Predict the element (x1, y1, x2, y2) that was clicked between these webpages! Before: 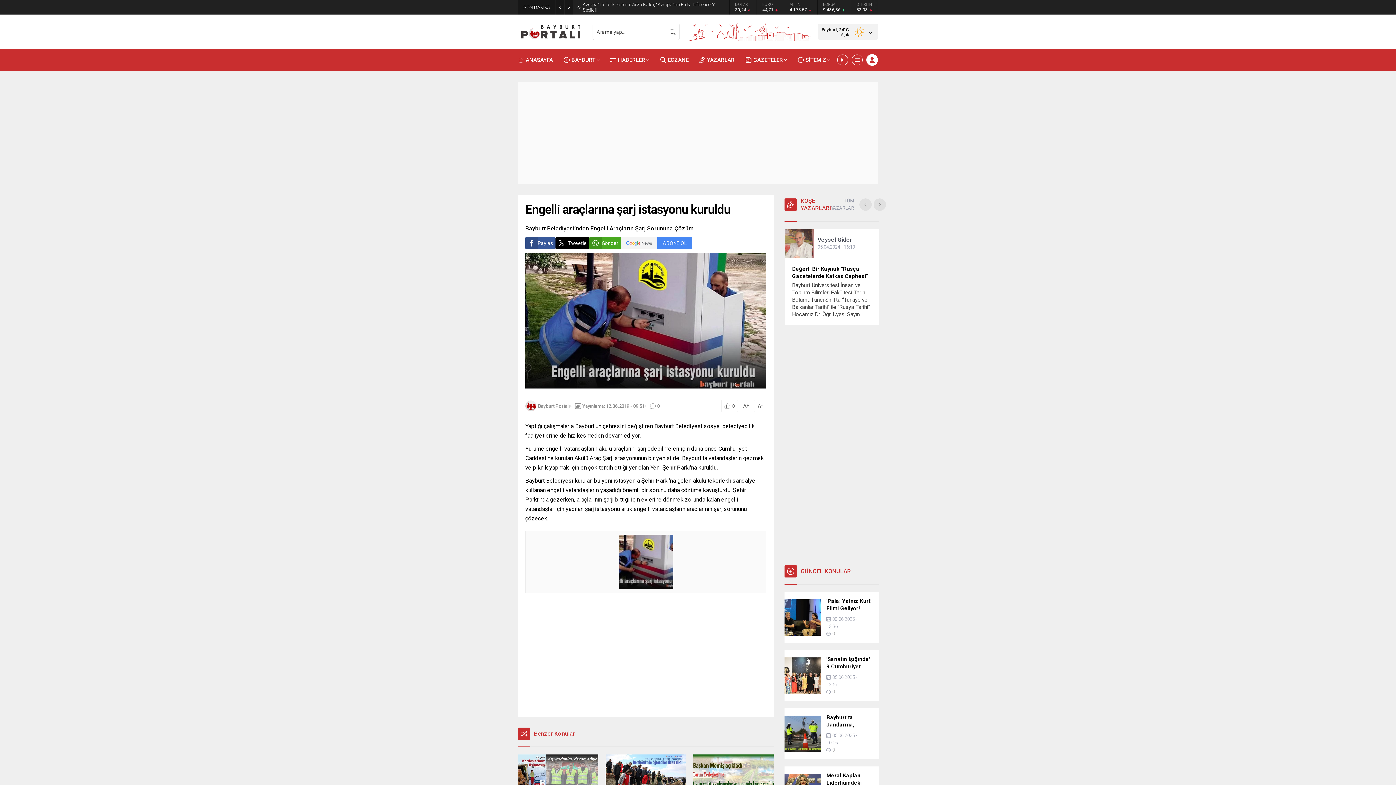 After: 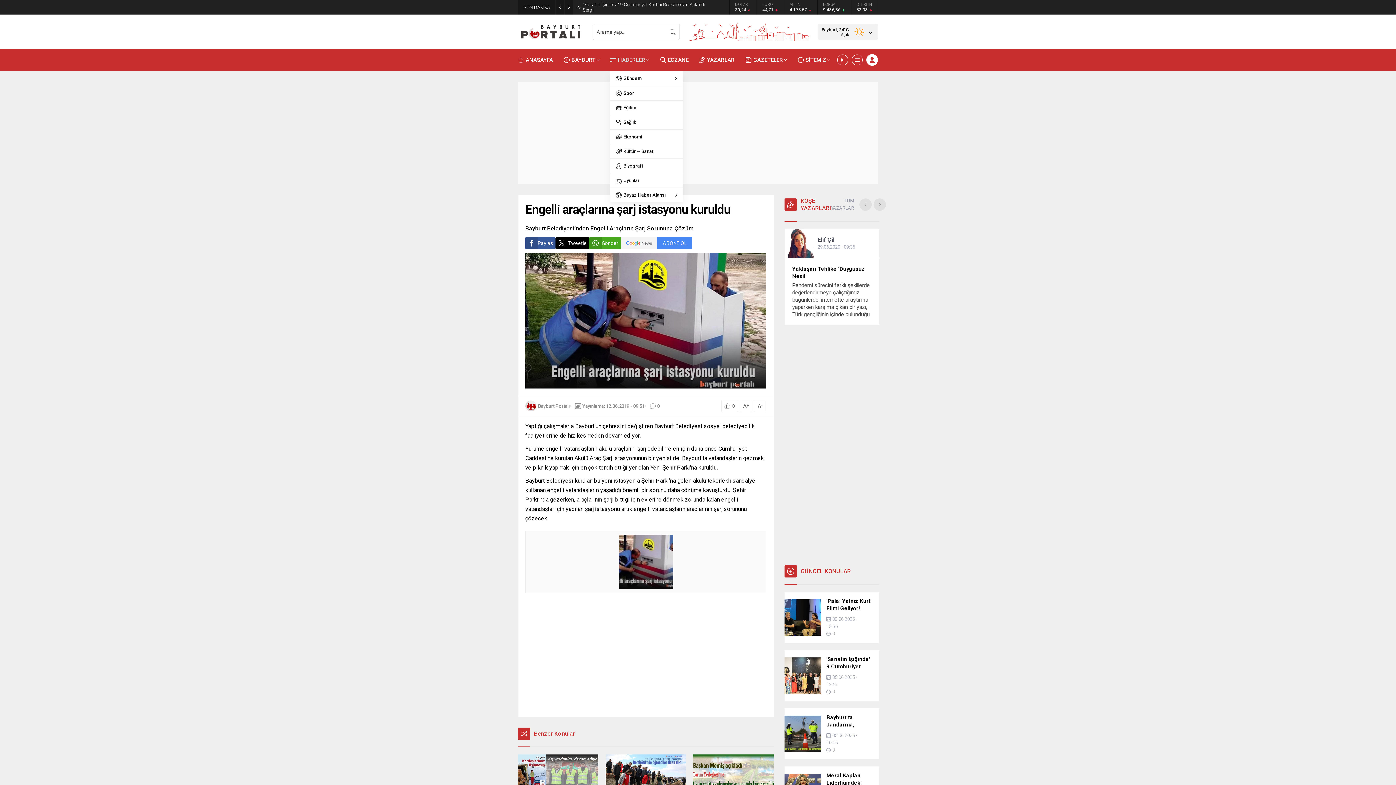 Action: bbox: (610, 49, 649, 70) label: HABERLER